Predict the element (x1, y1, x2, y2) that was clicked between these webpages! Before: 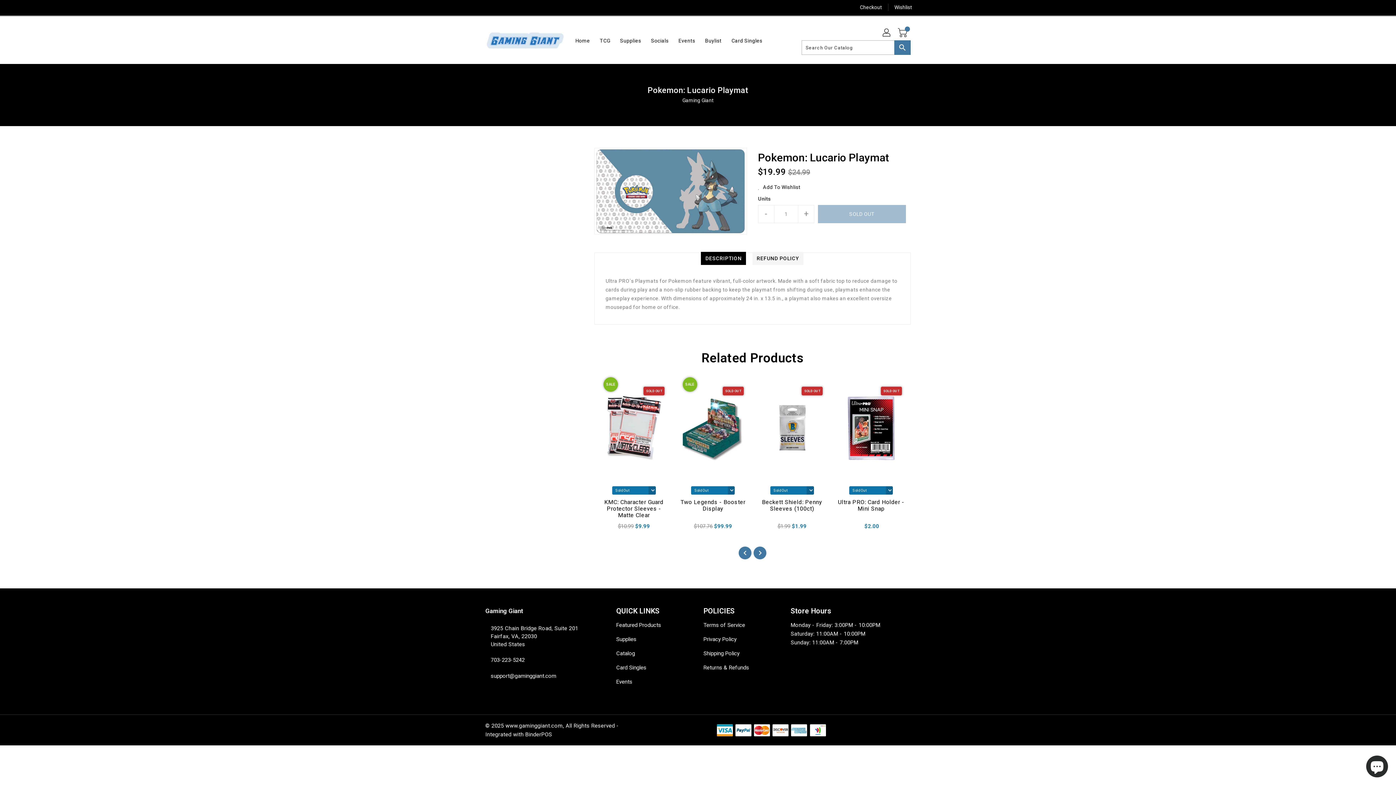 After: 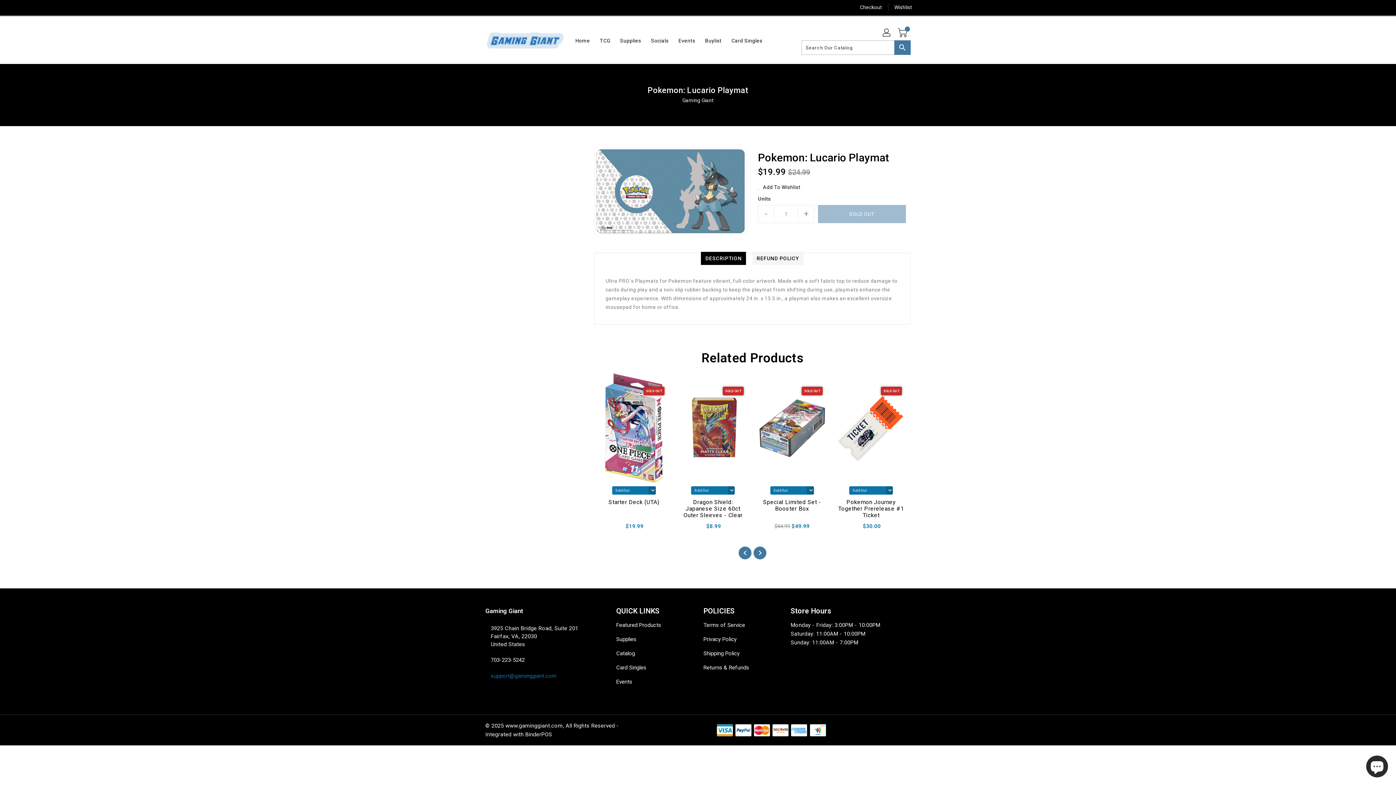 Action: label: support@gaminggiant.com bbox: (490, 672, 580, 680)